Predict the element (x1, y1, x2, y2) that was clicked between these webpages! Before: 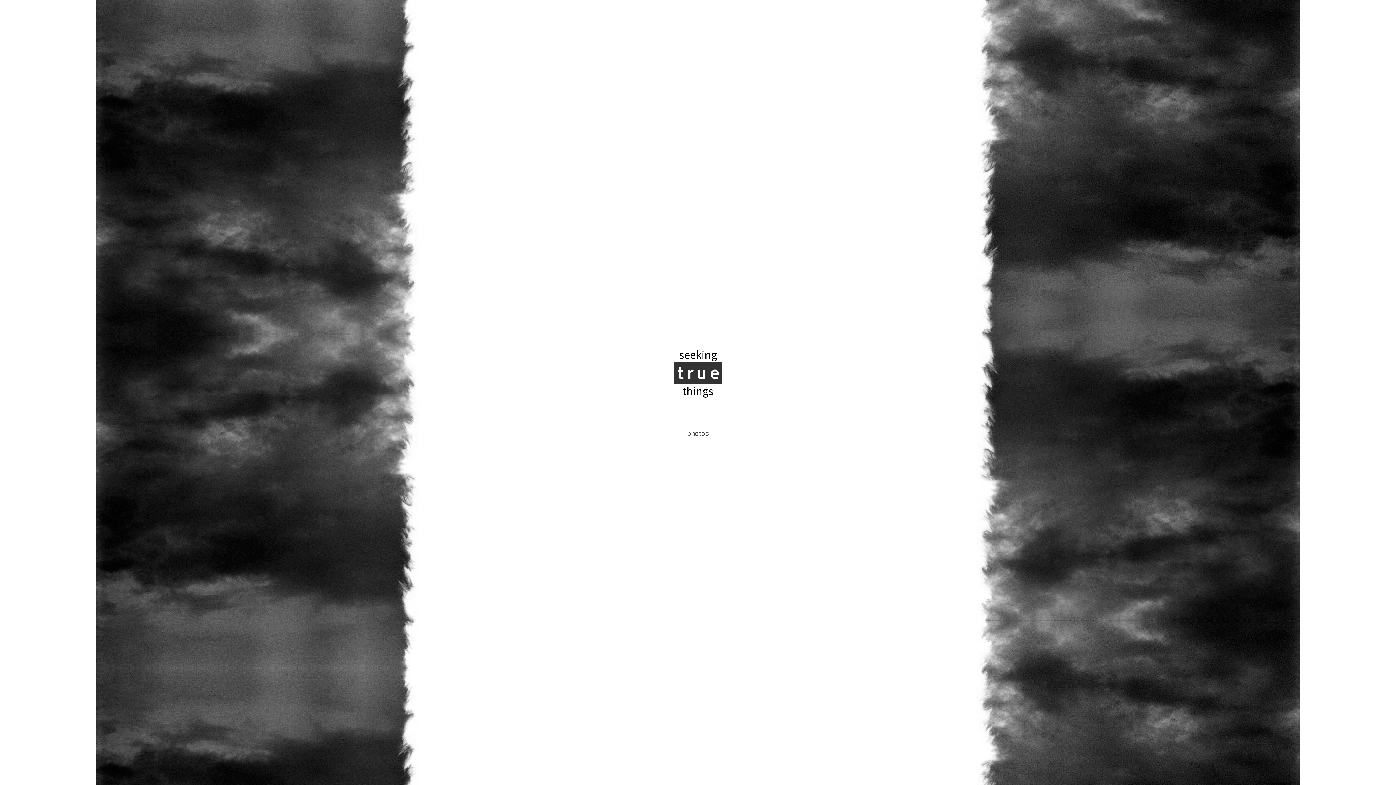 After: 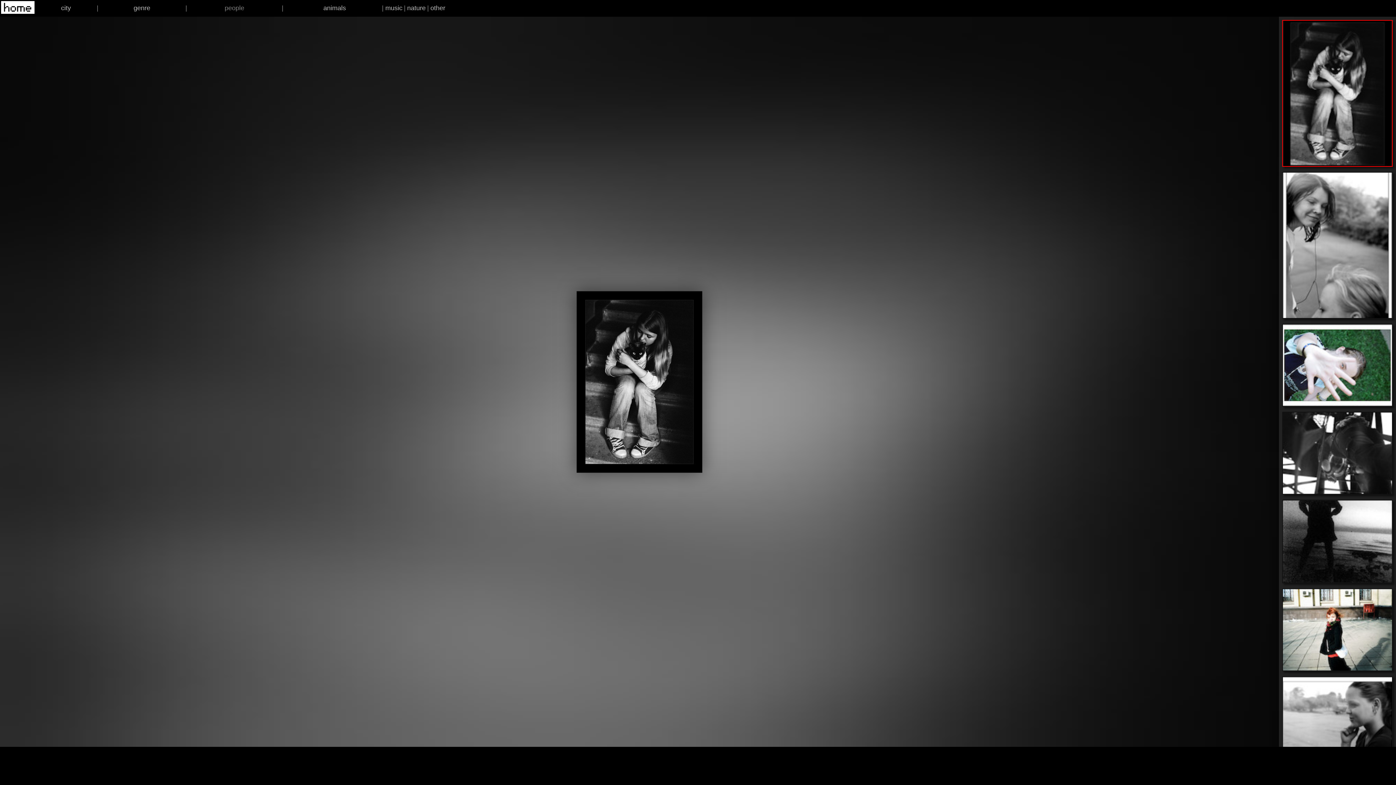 Action: label: photos bbox: (687, 429, 709, 437)